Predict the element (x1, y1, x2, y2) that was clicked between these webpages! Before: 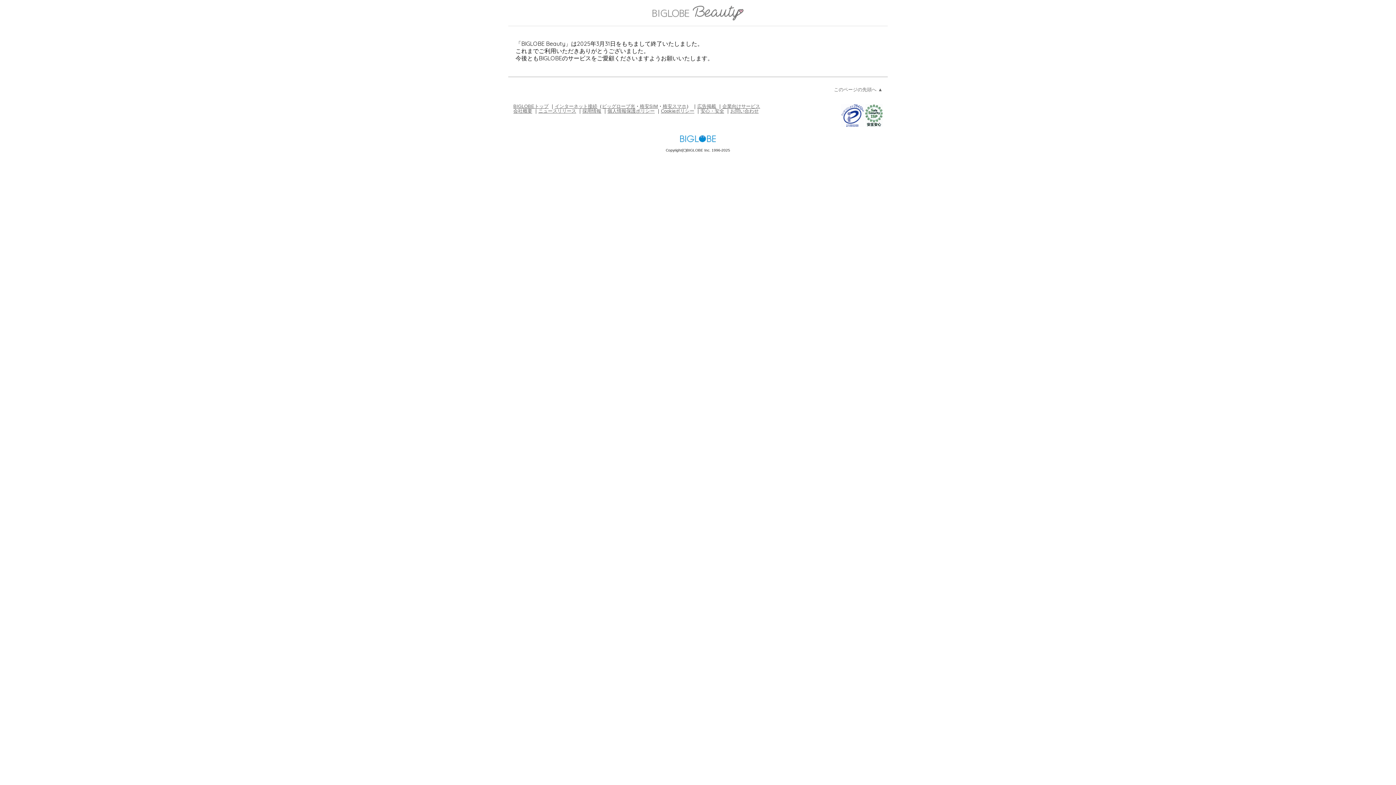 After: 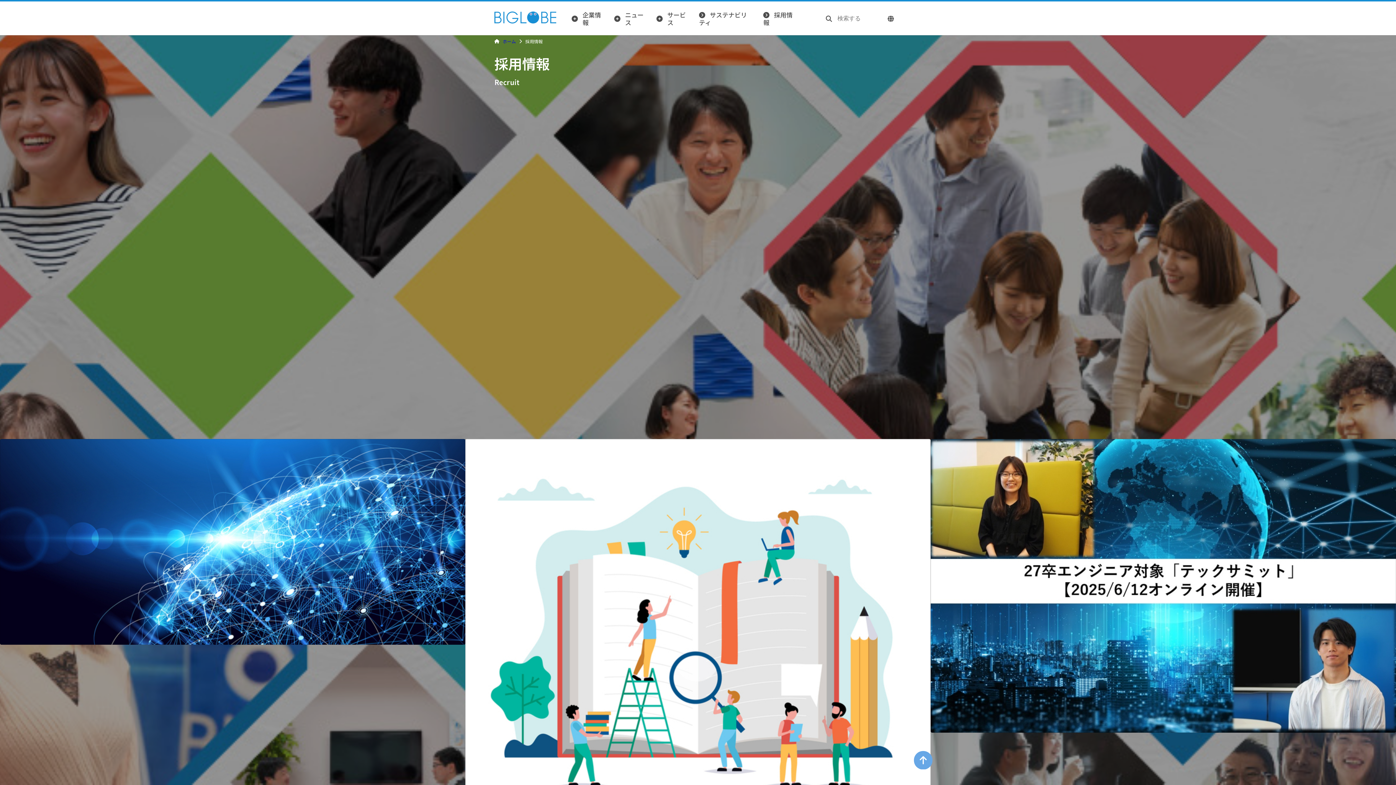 Action: label: 採用情報 bbox: (582, 108, 601, 113)